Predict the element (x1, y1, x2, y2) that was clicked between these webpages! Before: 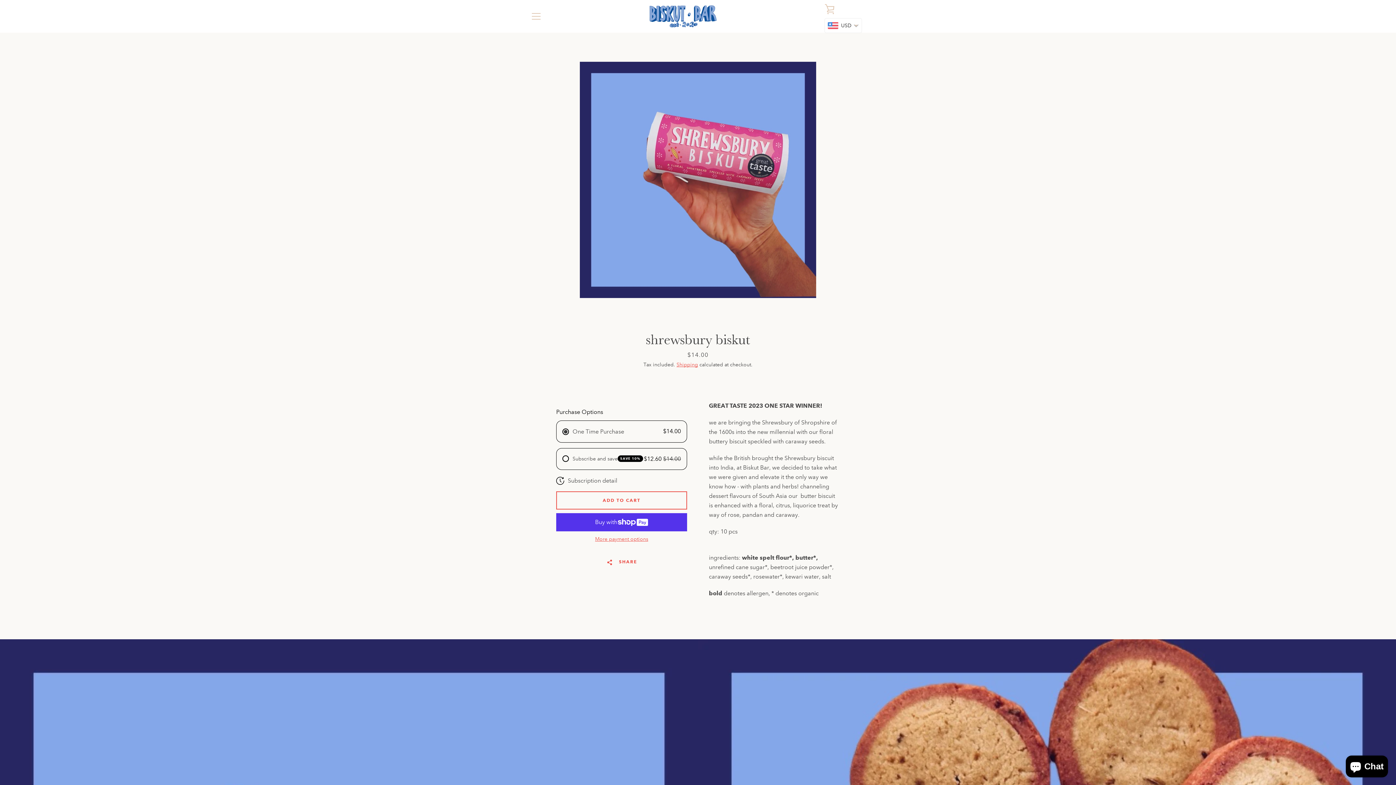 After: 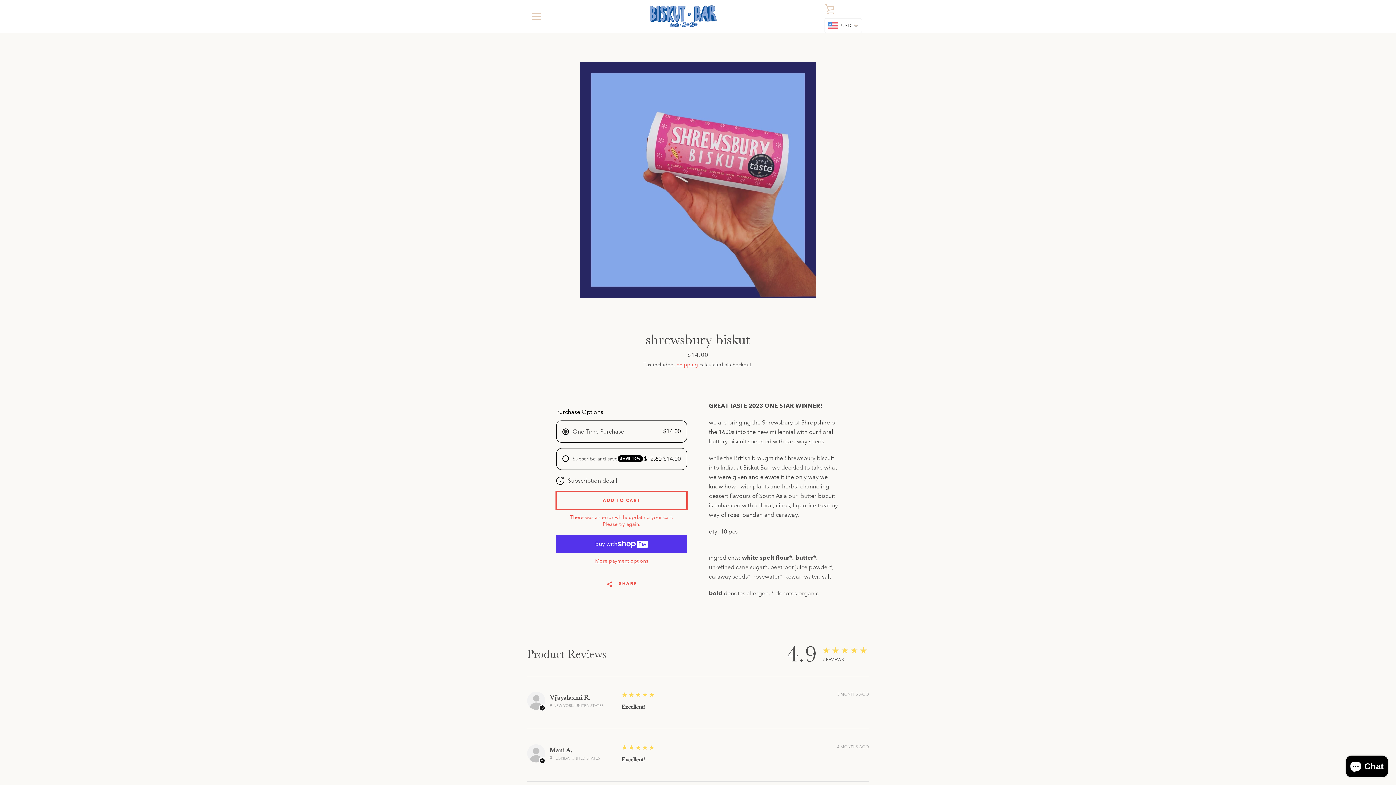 Action: bbox: (556, 397, 687, 416) label: Add to Cart